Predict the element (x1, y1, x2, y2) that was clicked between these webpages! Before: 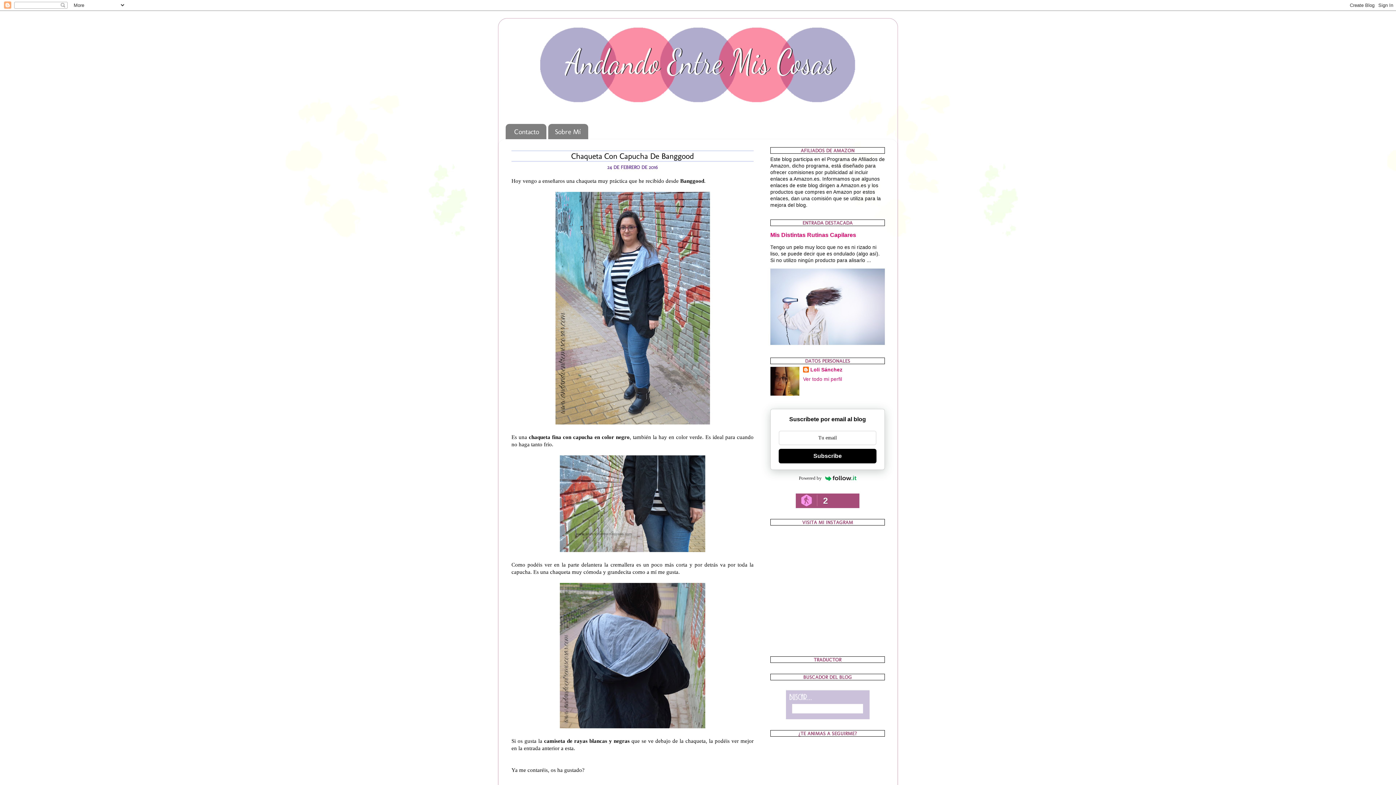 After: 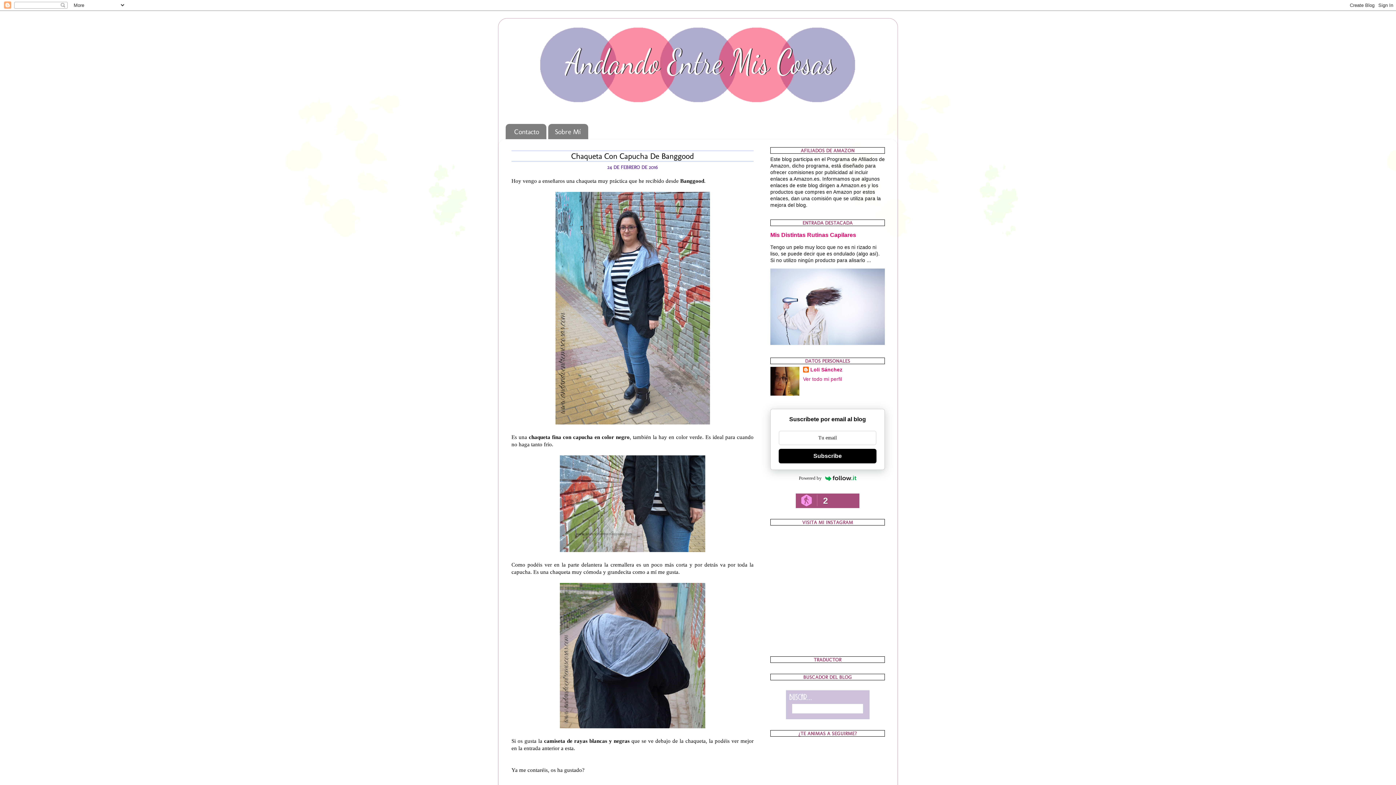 Action: label: Subscribe bbox: (778, 449, 876, 463)